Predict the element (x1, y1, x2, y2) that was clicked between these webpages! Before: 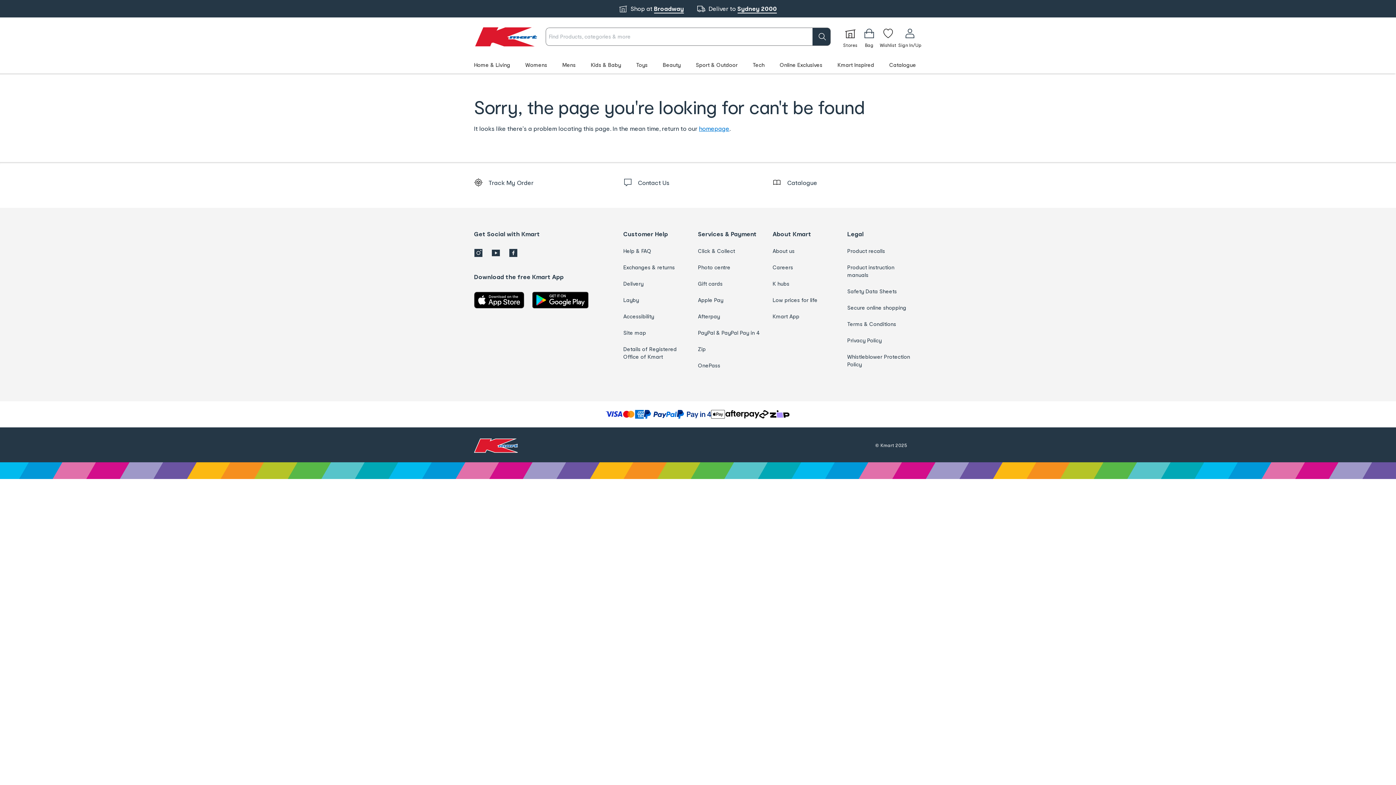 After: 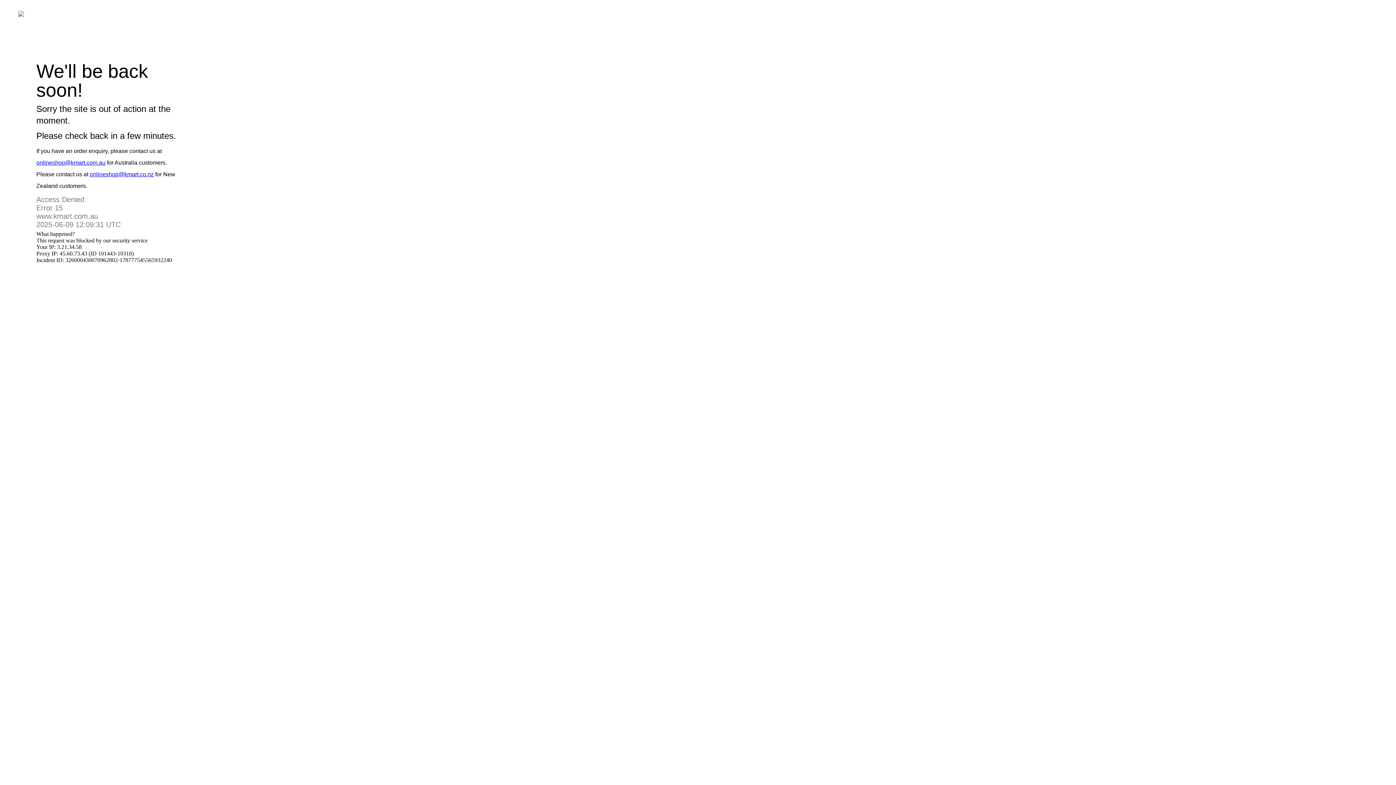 Action: label: Secure online shopping bbox: (847, 303, 913, 311)